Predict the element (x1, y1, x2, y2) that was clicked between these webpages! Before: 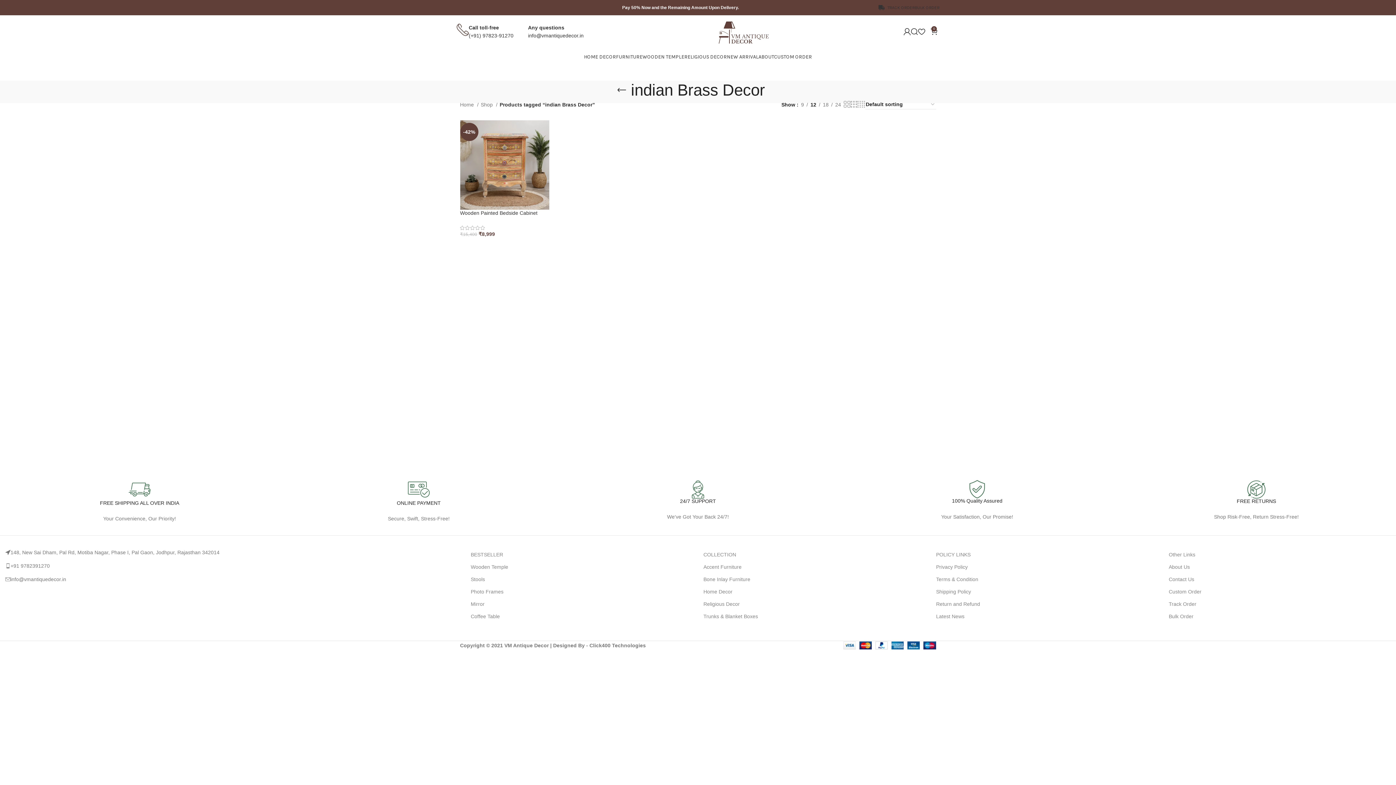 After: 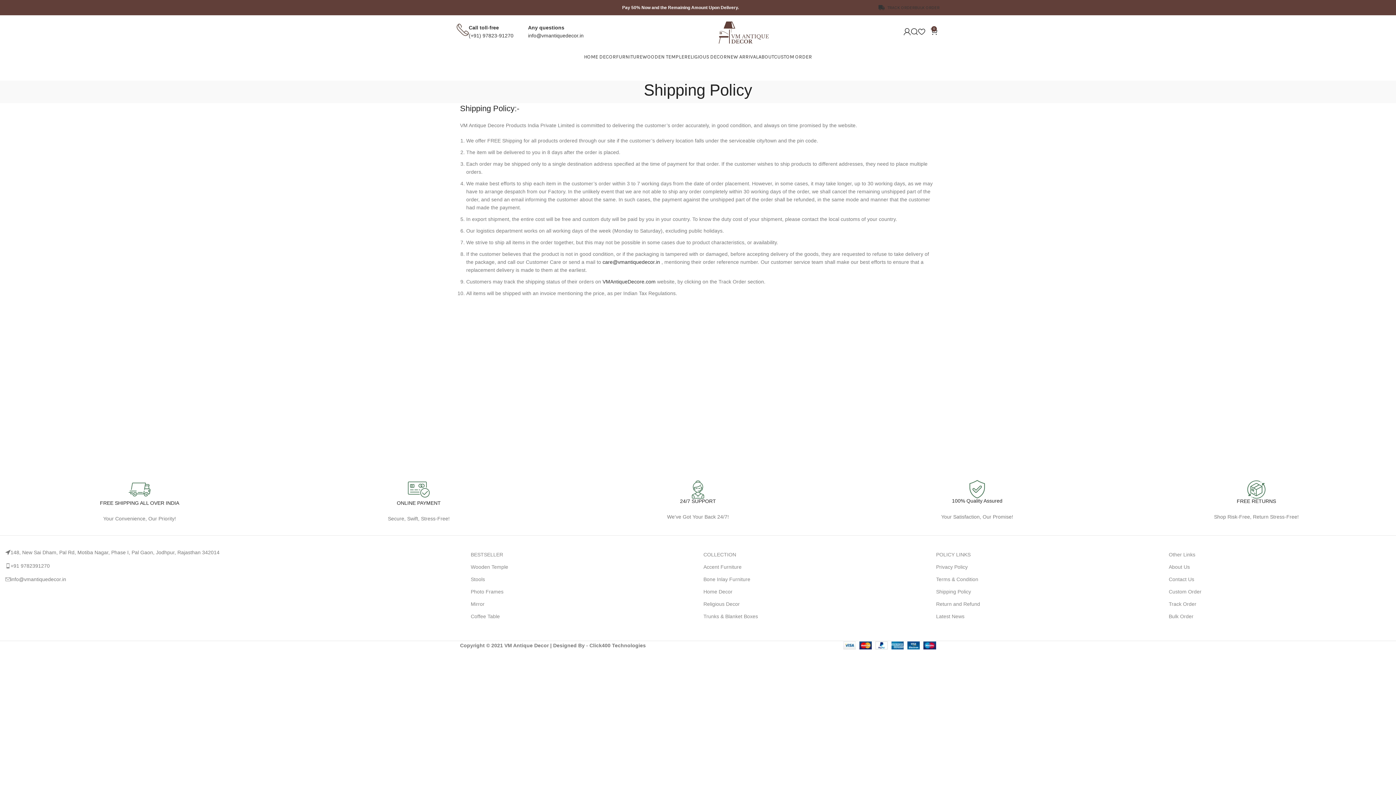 Action: label: Shipping Policy bbox: (936, 585, 1158, 598)